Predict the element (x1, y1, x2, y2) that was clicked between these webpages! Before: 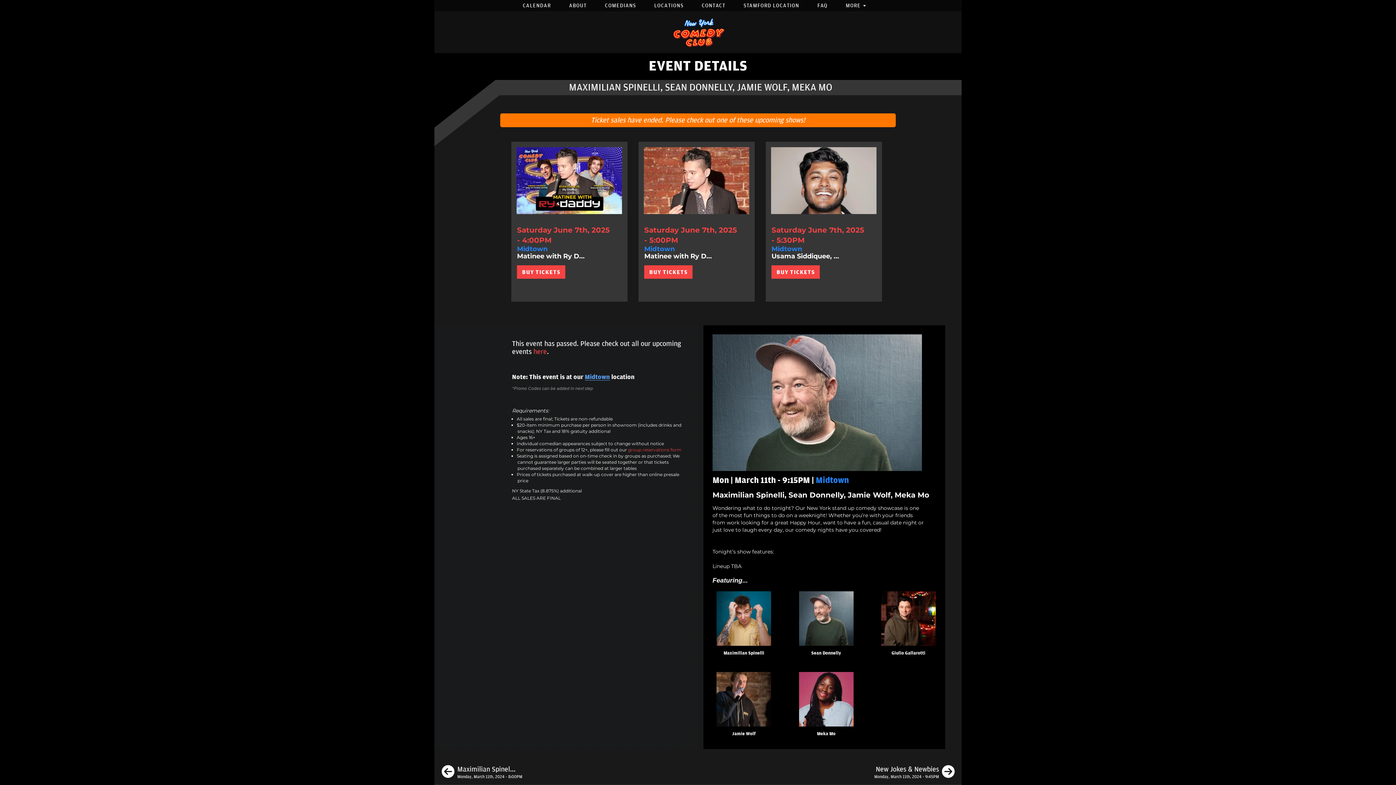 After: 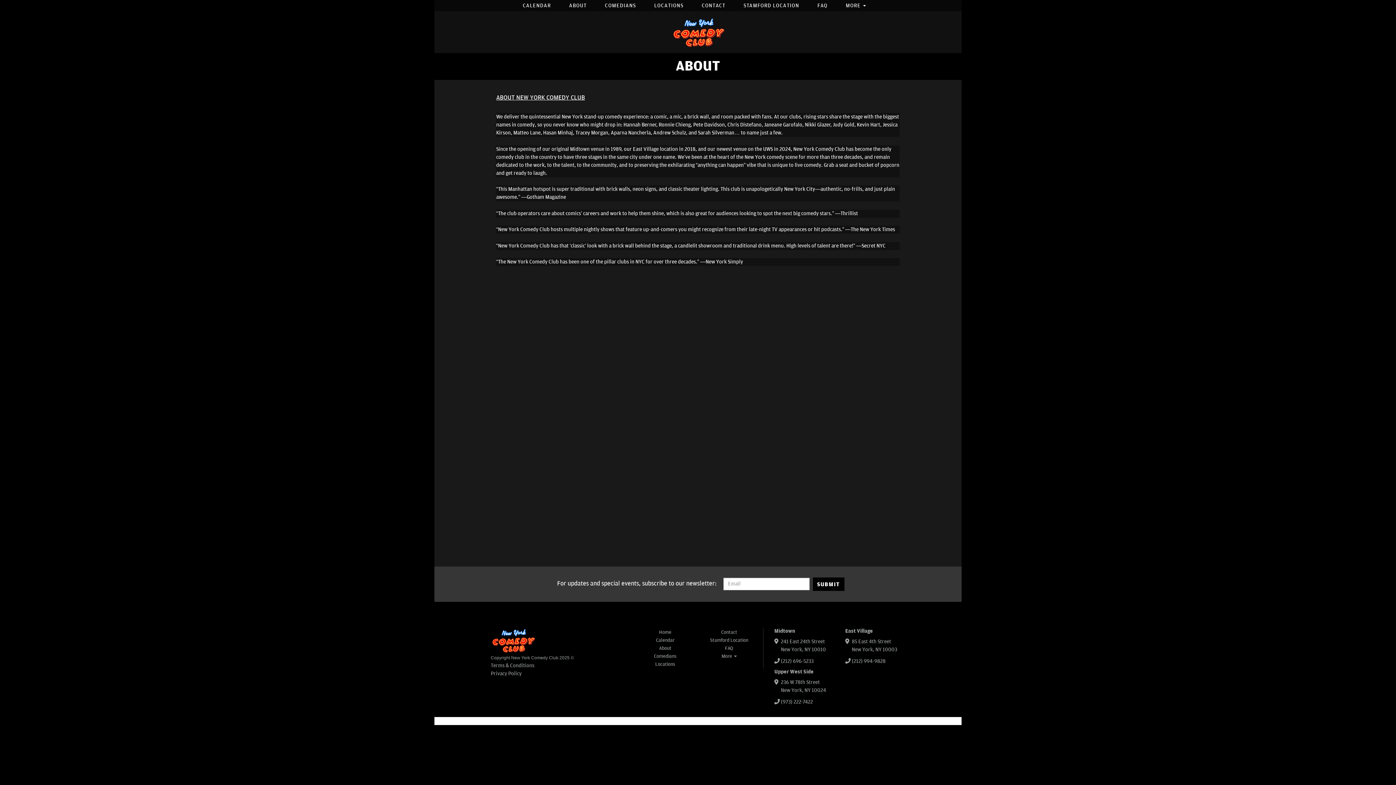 Action: label: ABOUT bbox: (563, 0, 592, 9)